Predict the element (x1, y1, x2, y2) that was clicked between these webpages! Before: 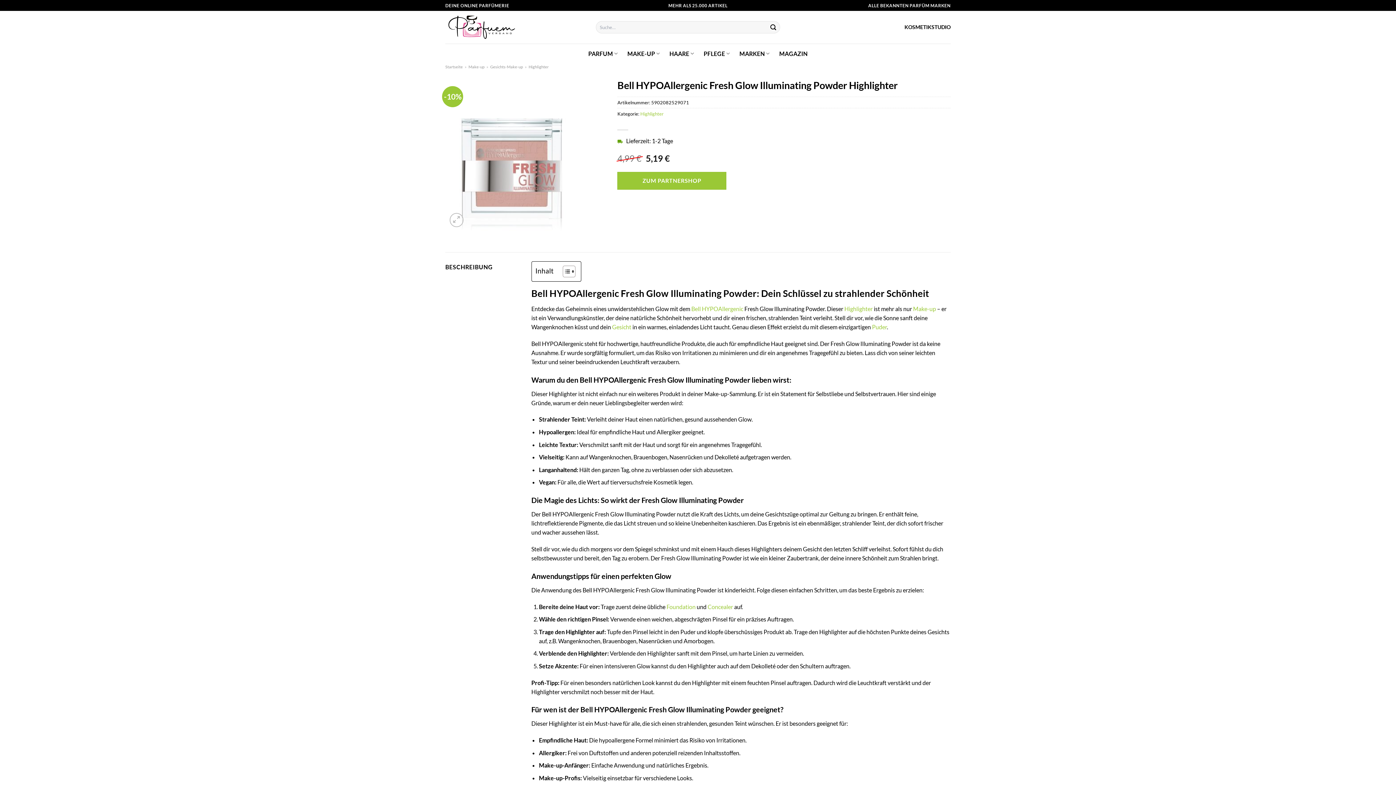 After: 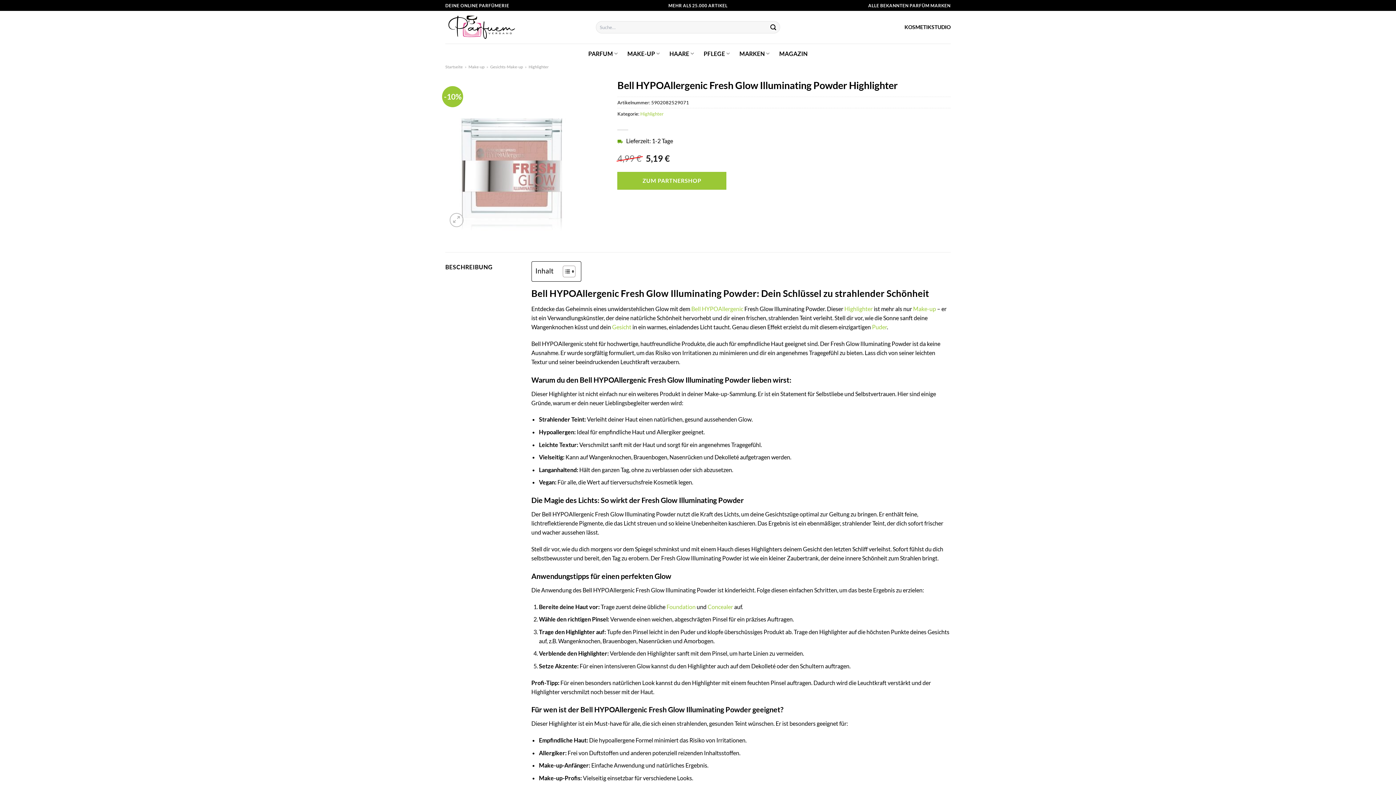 Action: bbox: (739, 46, 769, 60) label: MARKEN